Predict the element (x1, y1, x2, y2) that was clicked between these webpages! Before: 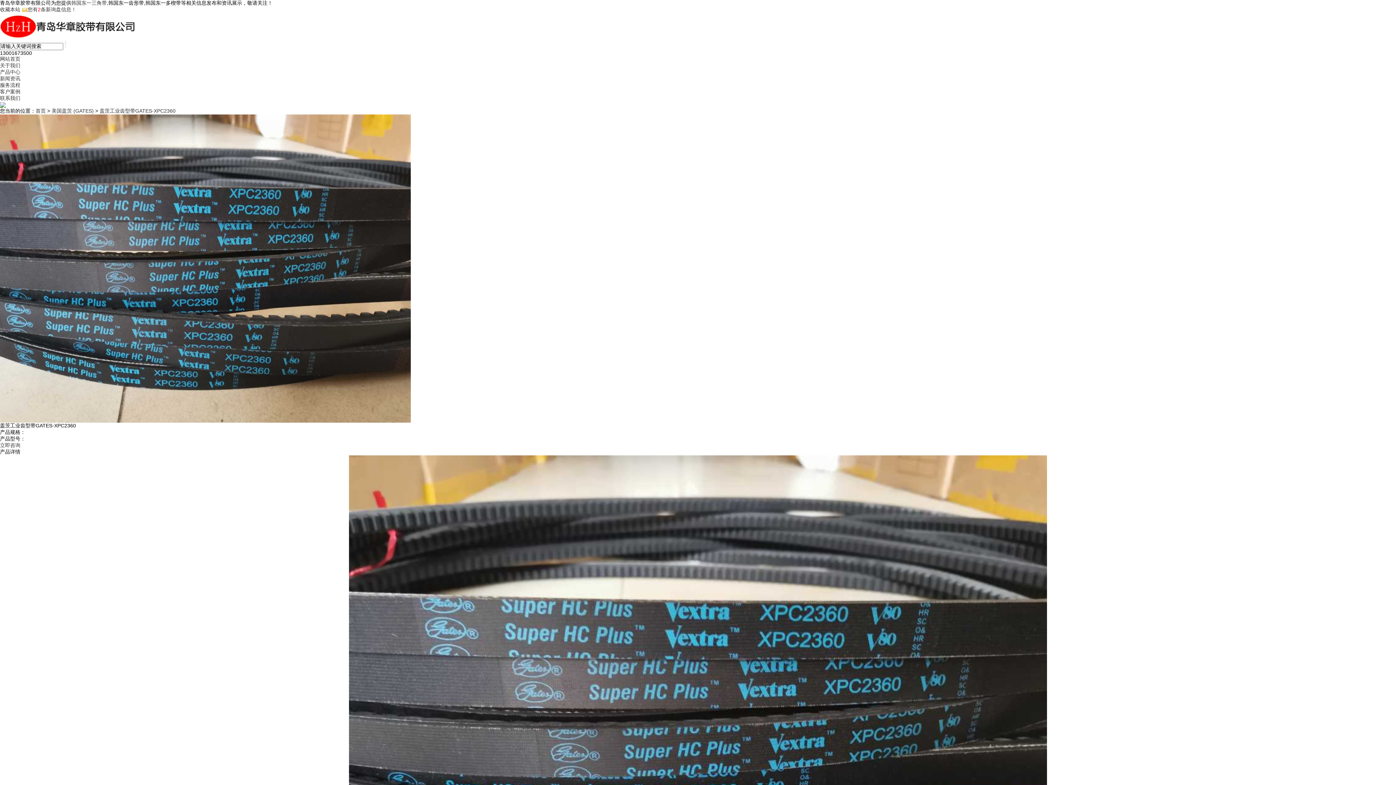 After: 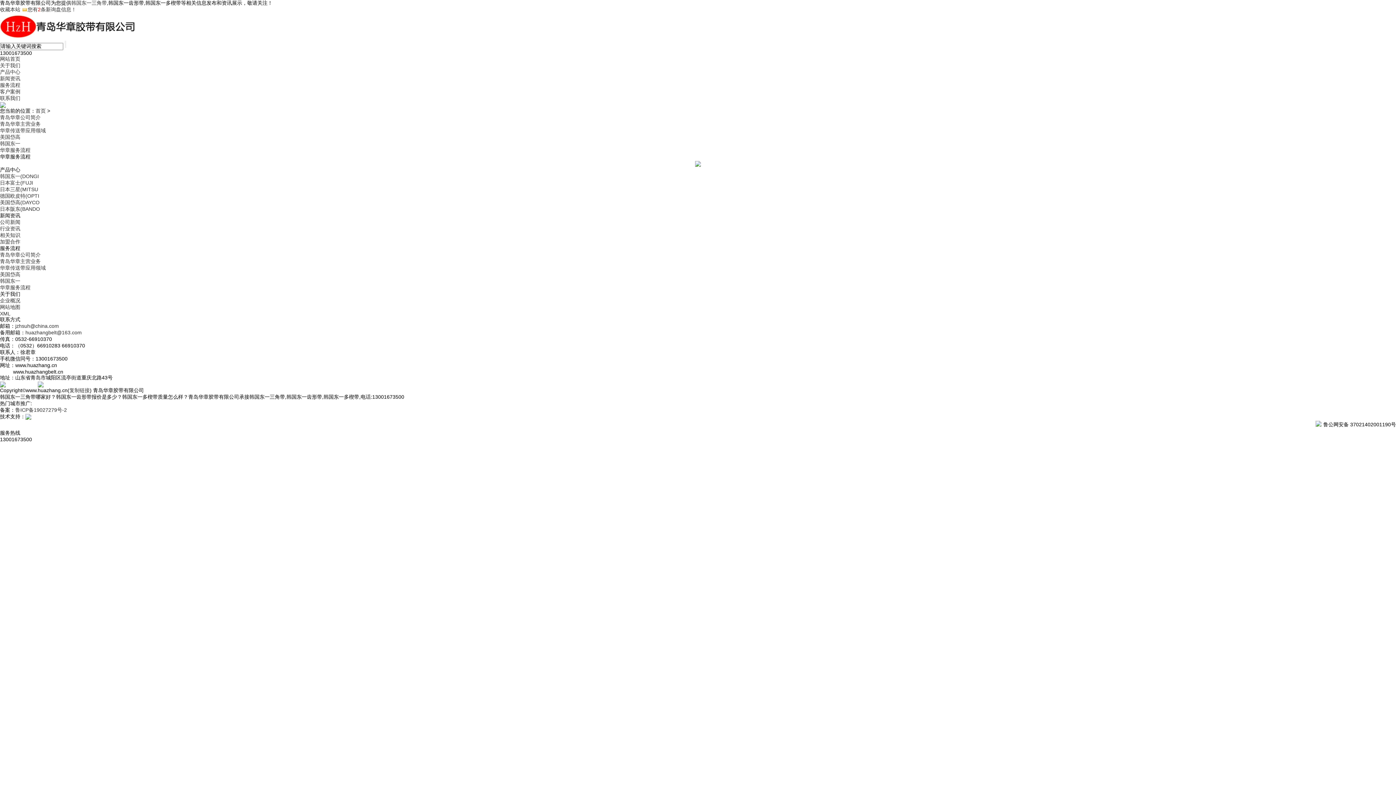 Action: label: 服务流程 bbox: (0, 82, 20, 88)